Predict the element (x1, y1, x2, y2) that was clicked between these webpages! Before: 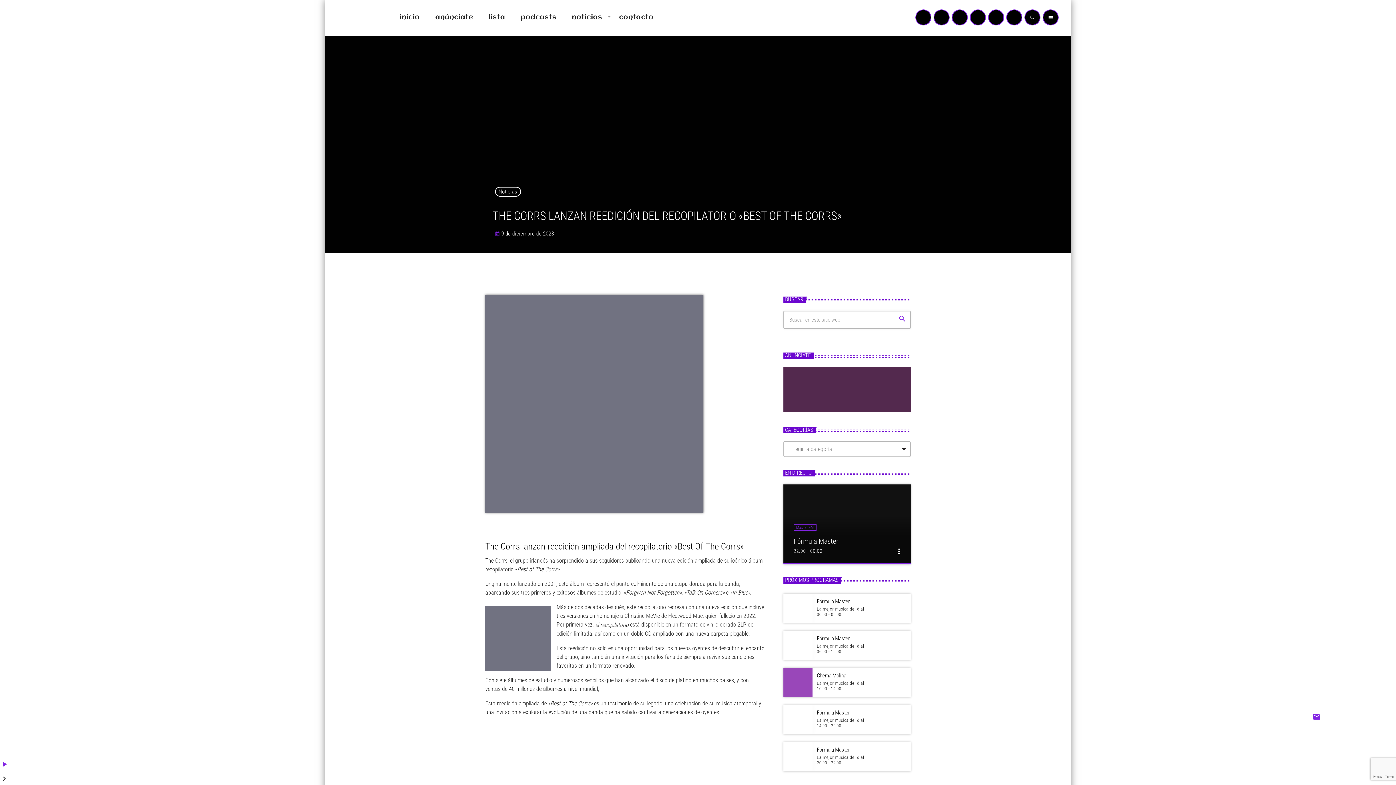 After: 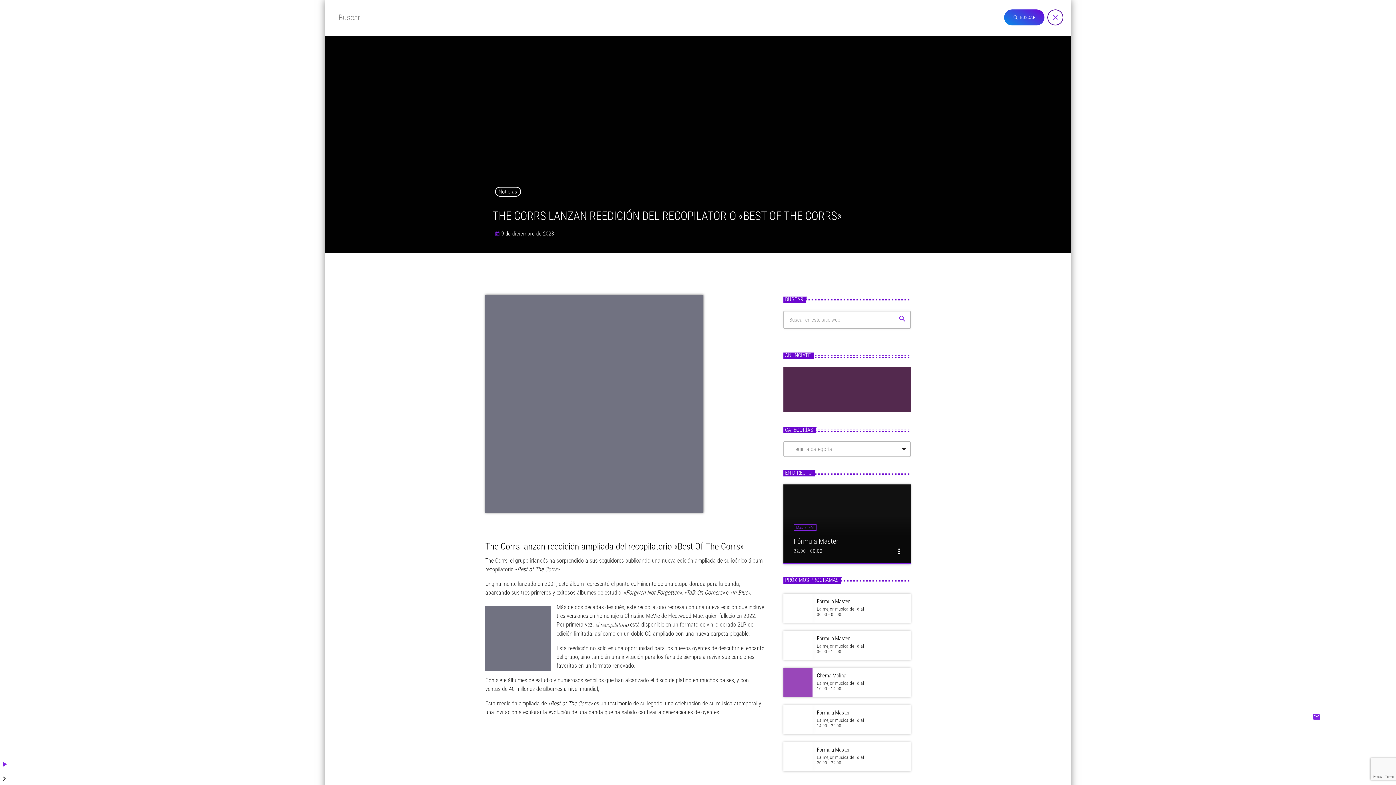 Action: bbox: (1024, 9, 1040, 25) label: search